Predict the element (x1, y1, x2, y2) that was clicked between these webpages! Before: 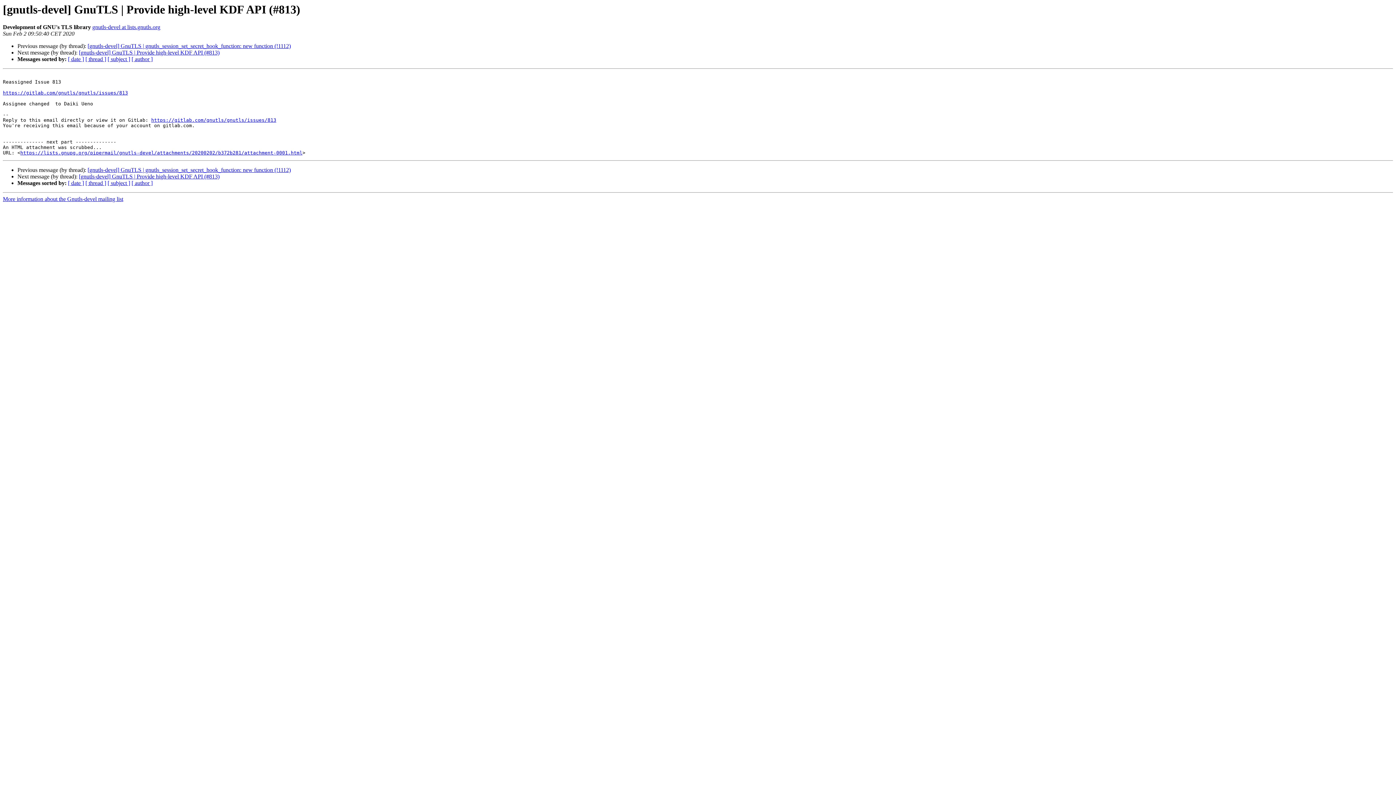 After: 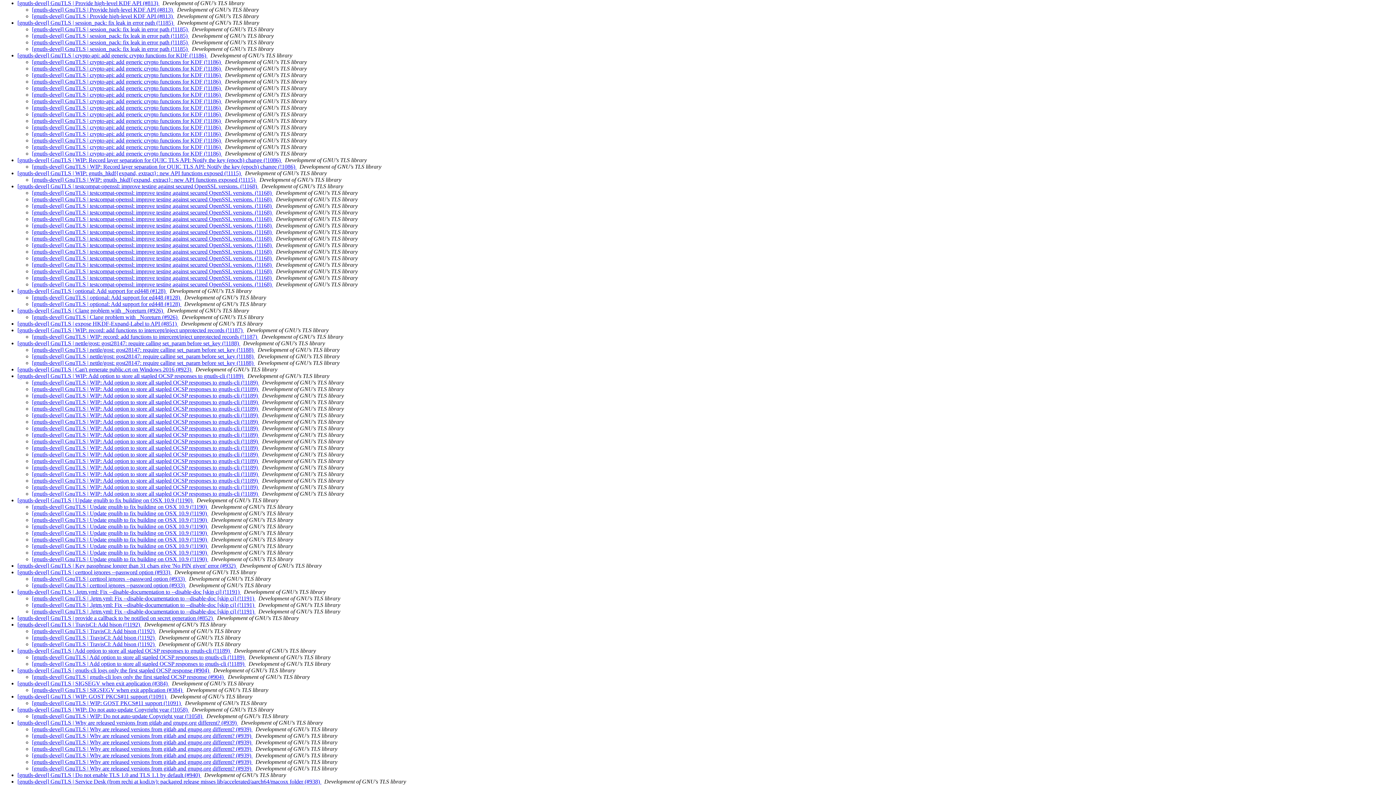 Action: bbox: (85, 180, 106, 186) label: [ thread ]